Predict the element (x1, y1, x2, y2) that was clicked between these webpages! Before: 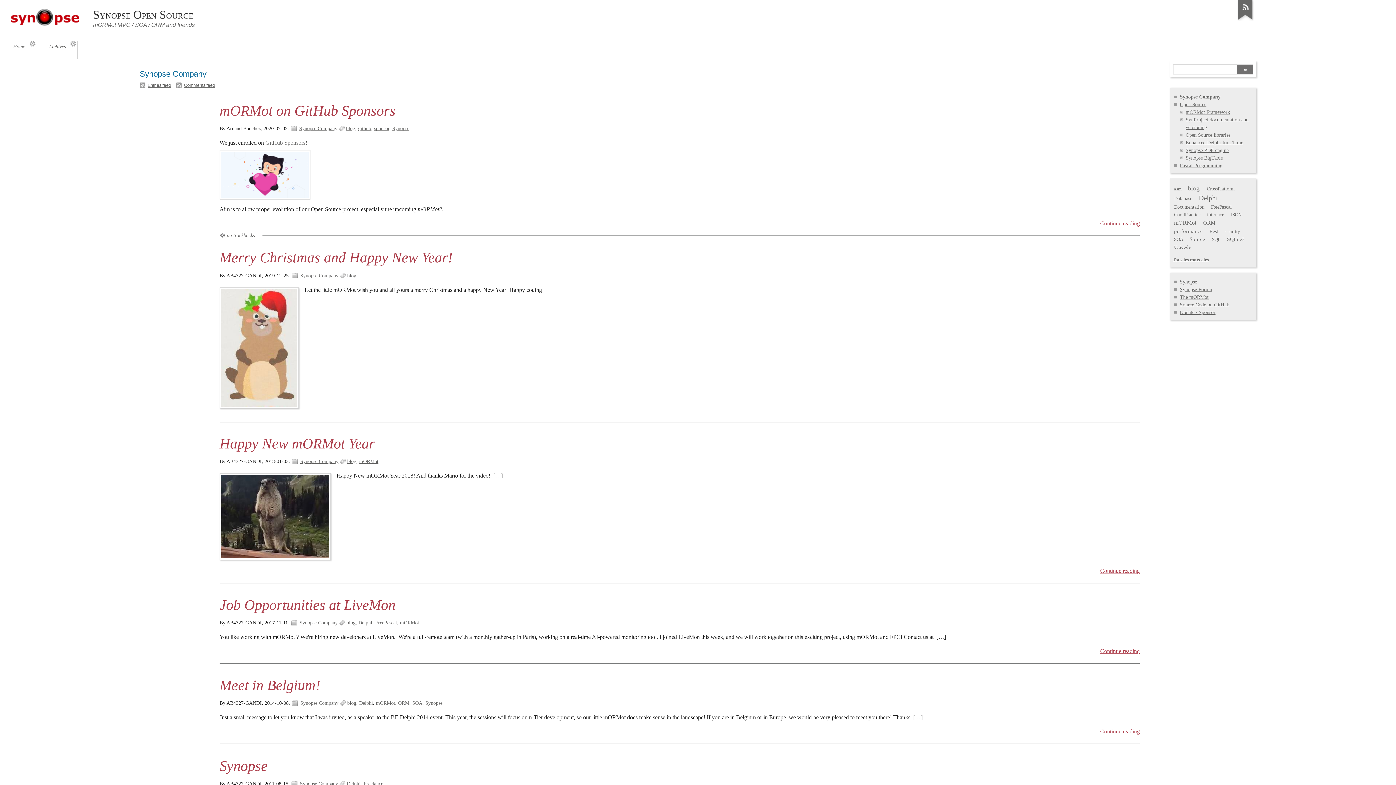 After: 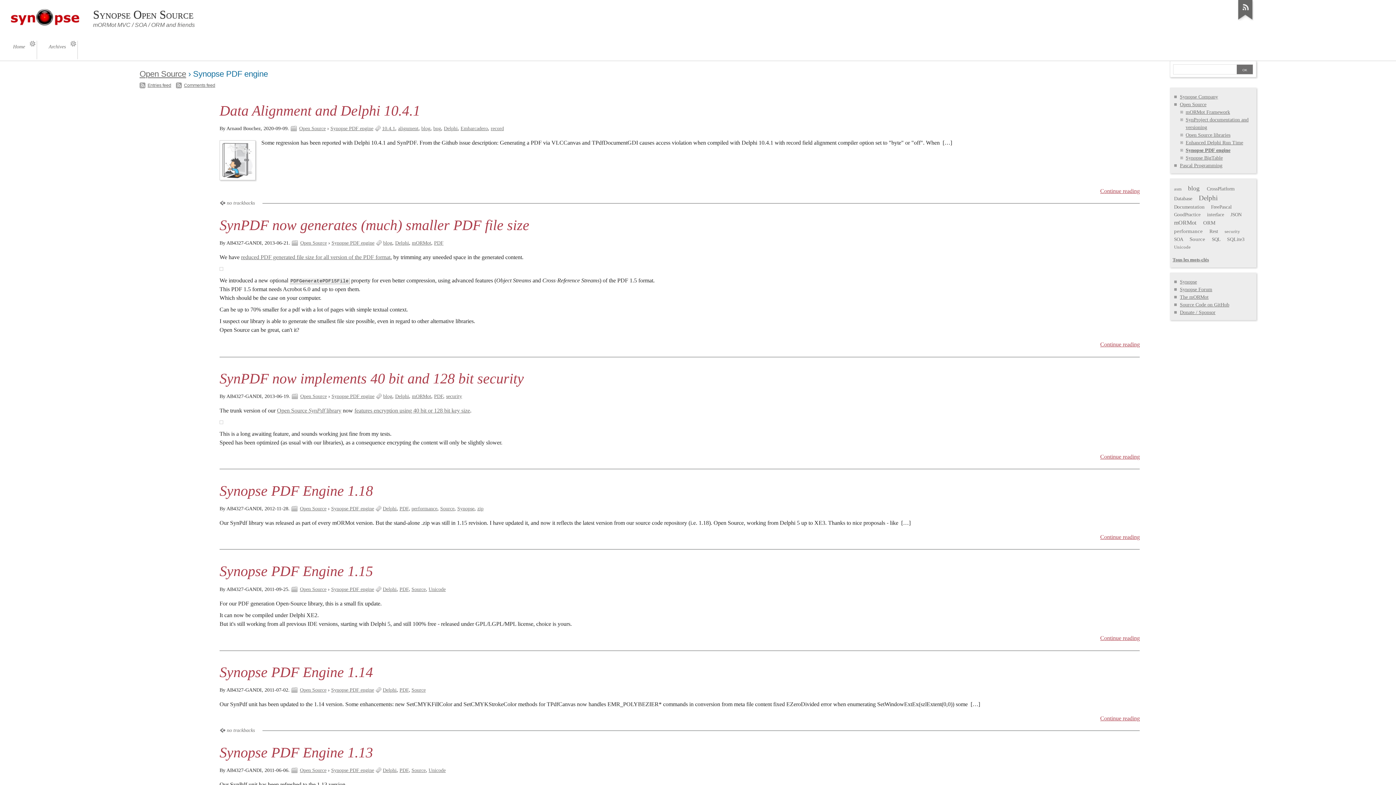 Action: label: Synopse PDF engine bbox: (1186, 147, 1228, 152)